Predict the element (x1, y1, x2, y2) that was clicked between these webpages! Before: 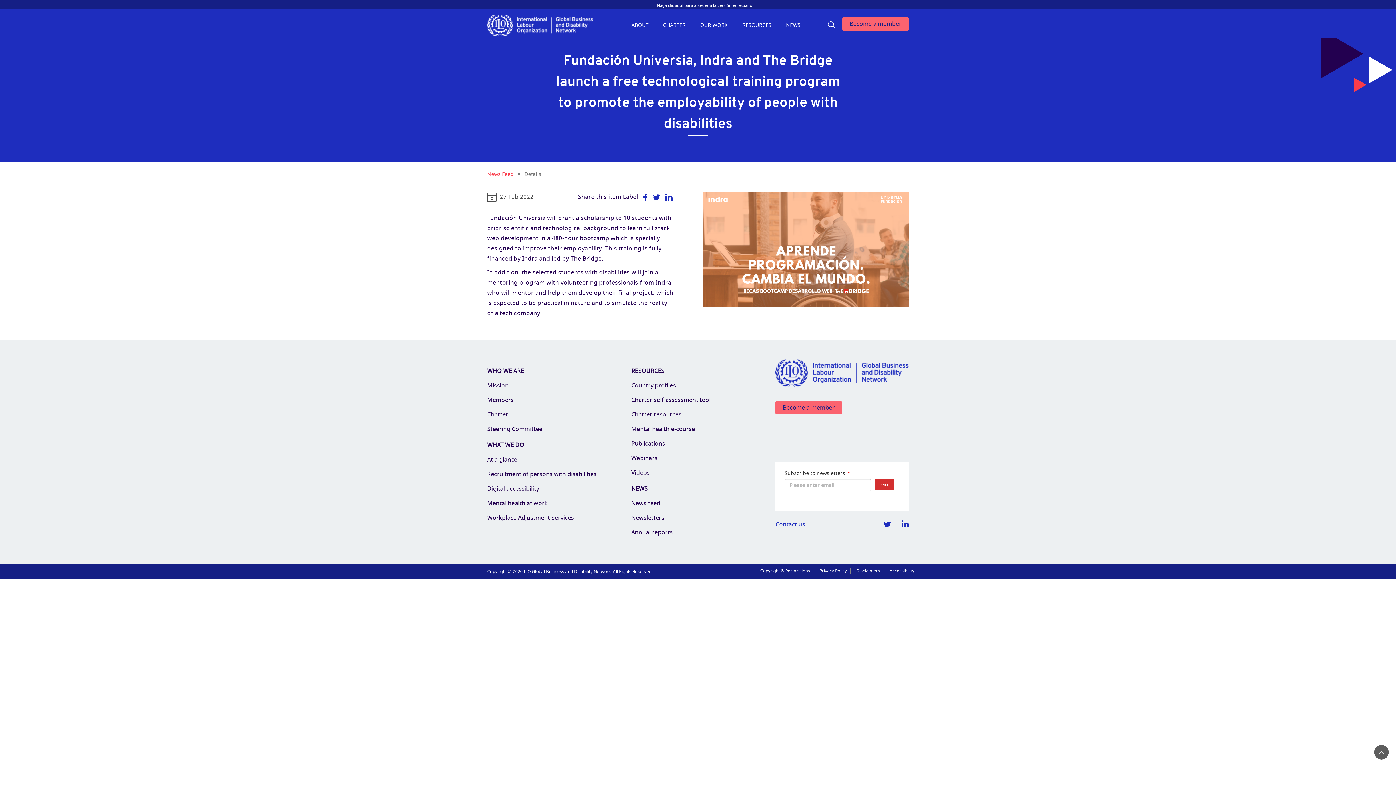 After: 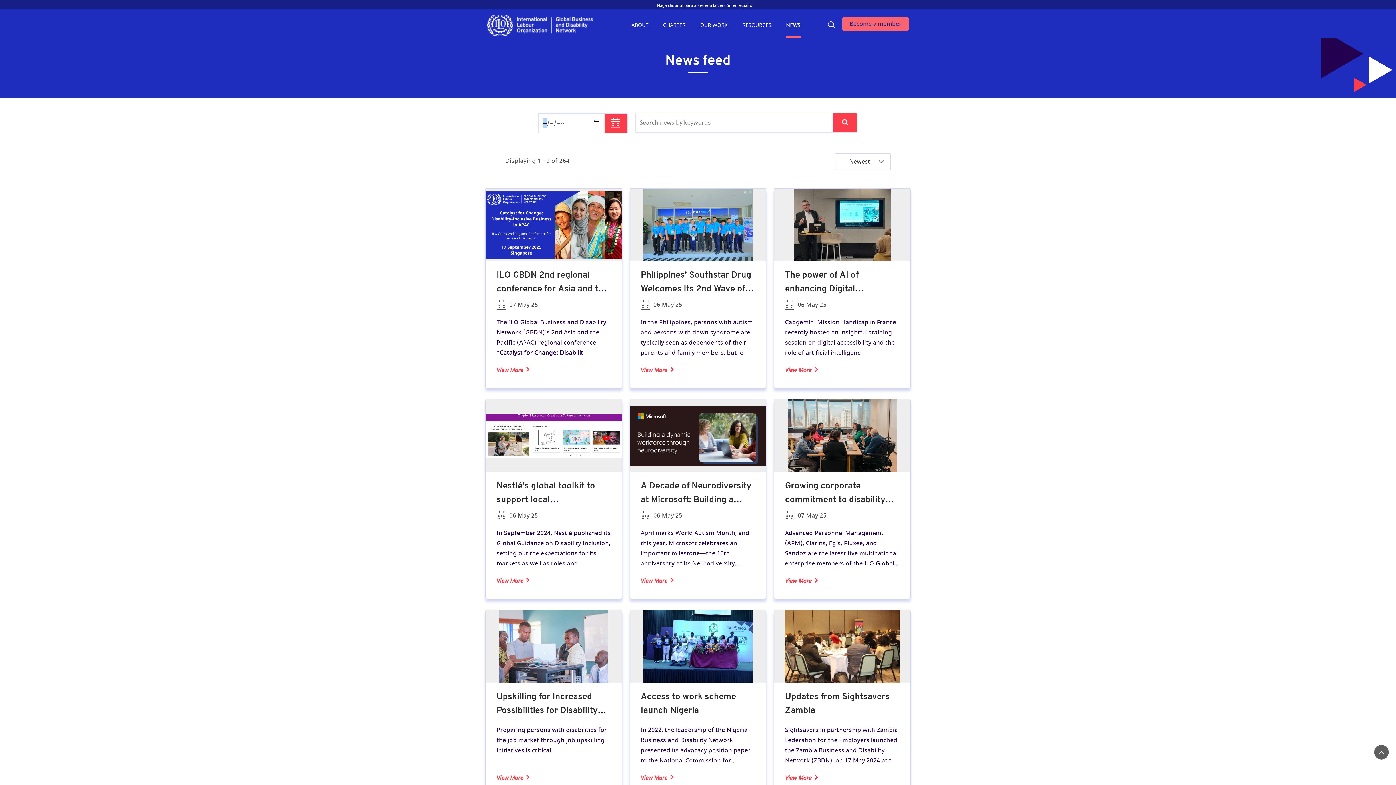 Action: label: NEWS bbox: (786, 9, 800, 36)